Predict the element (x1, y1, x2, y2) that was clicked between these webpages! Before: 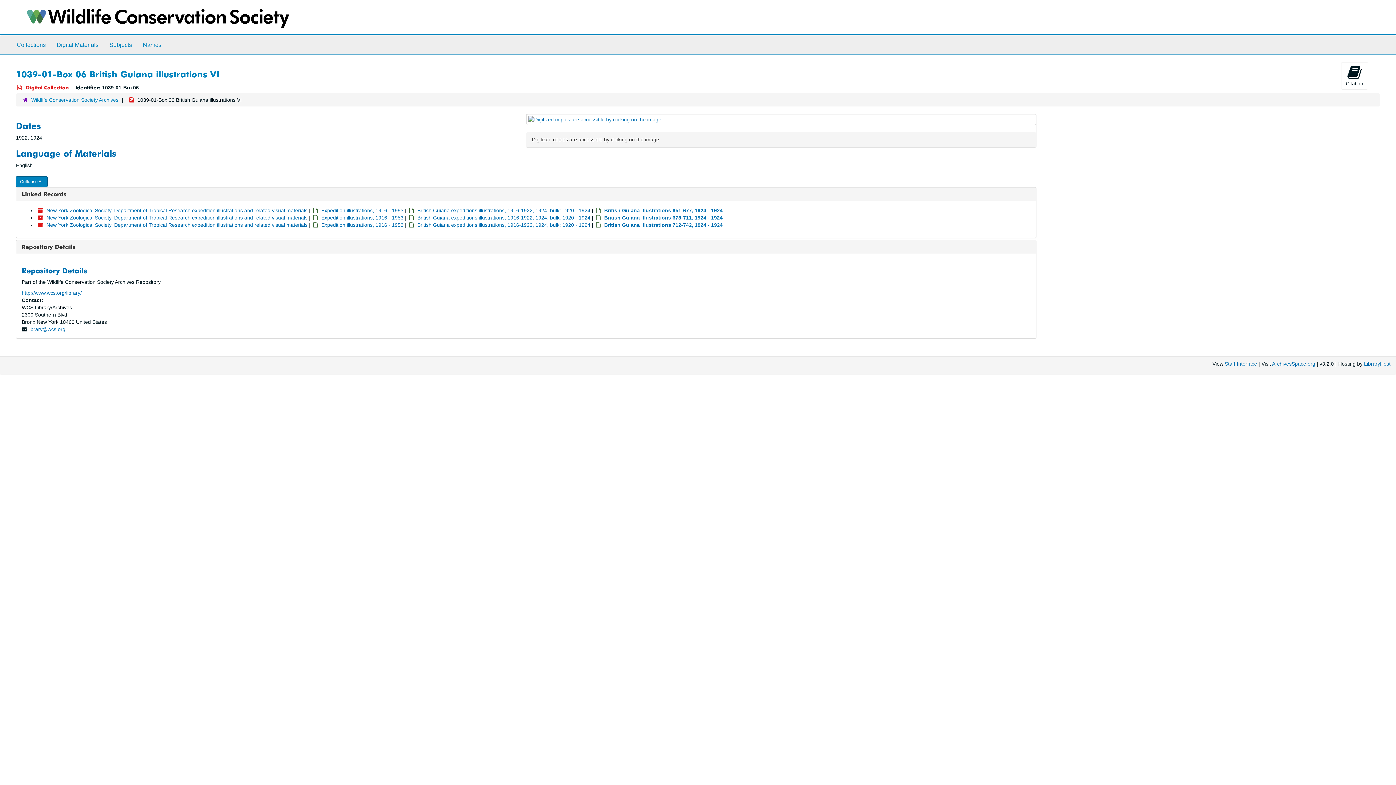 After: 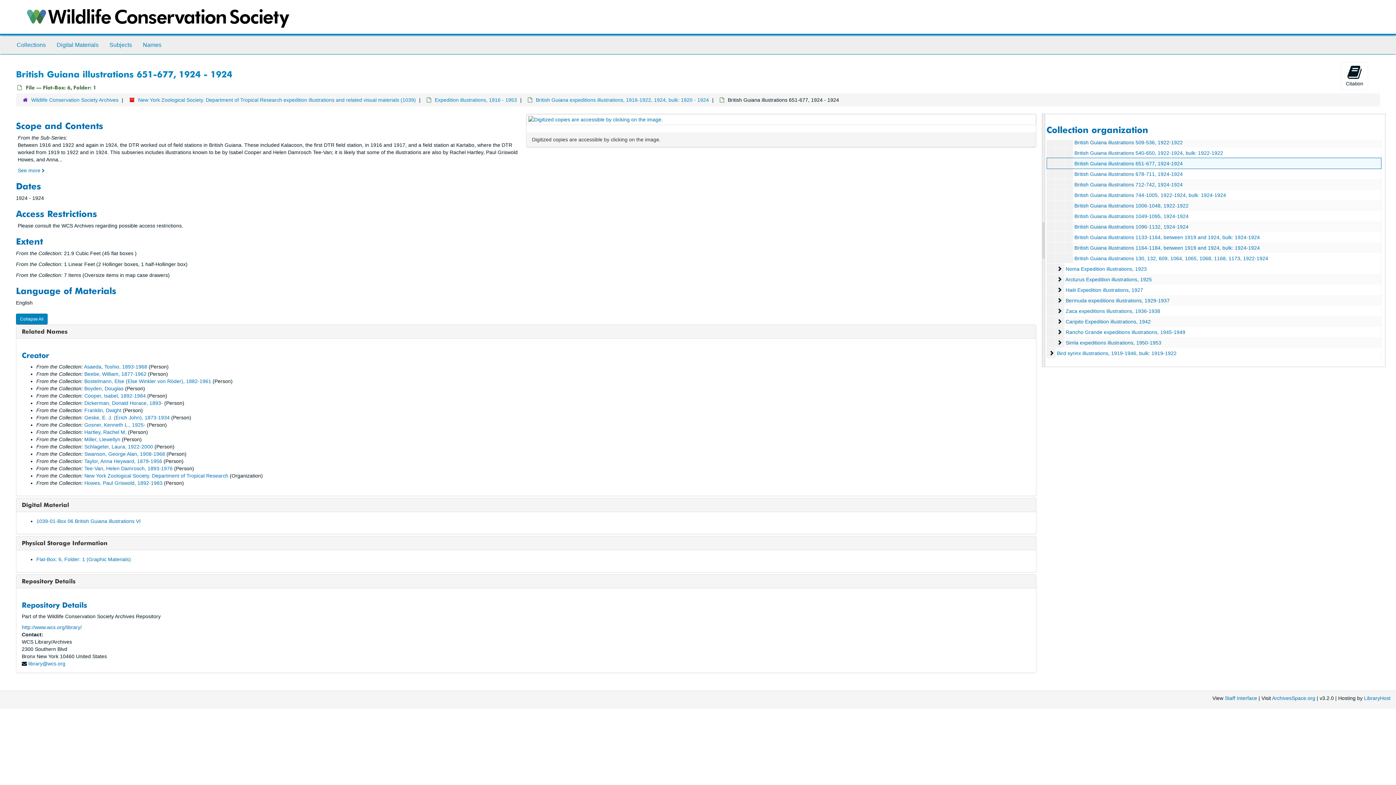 Action: bbox: (604, 207, 722, 213) label: British Guiana illustrations 651-677, 1924 - 1924